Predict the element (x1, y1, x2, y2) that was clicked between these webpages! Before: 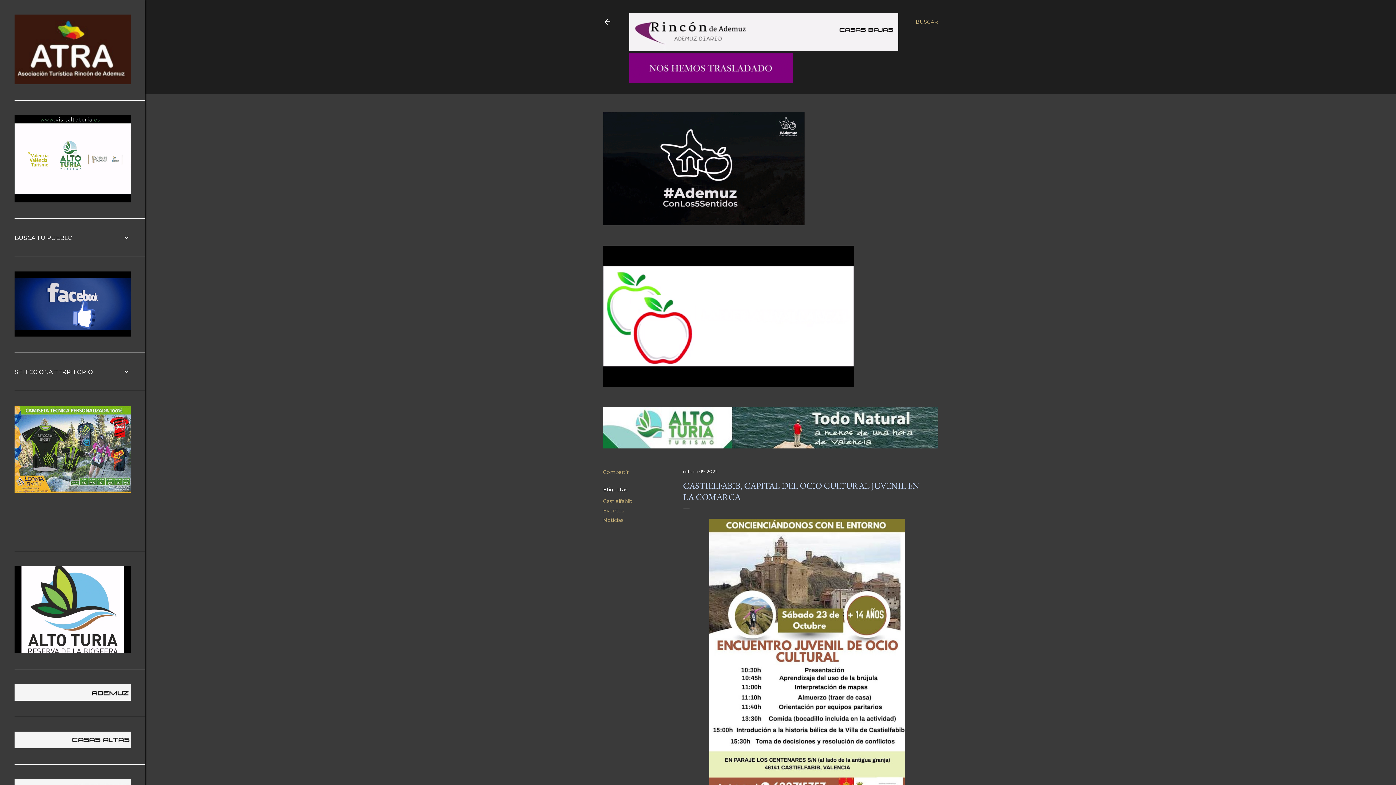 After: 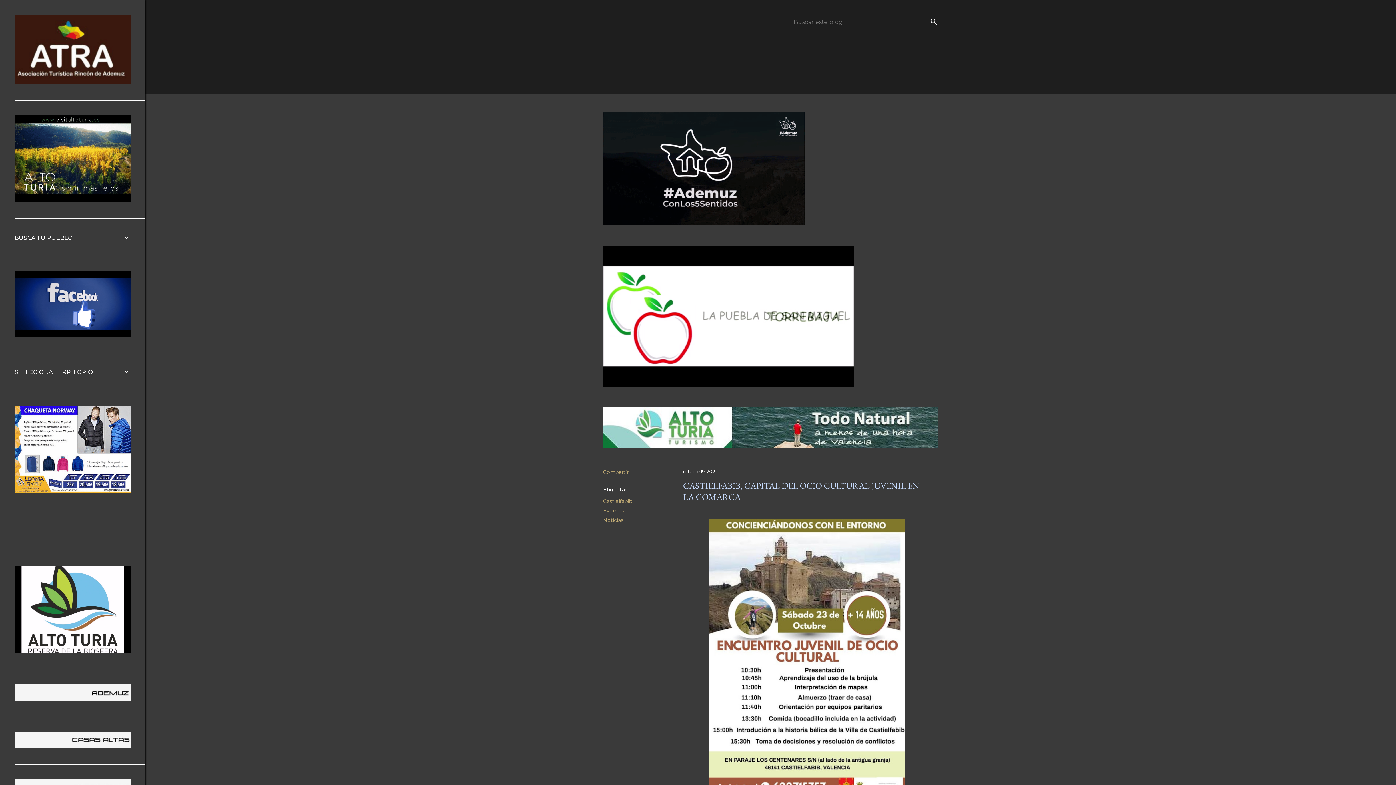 Action: label: Buscar bbox: (916, 13, 938, 30)